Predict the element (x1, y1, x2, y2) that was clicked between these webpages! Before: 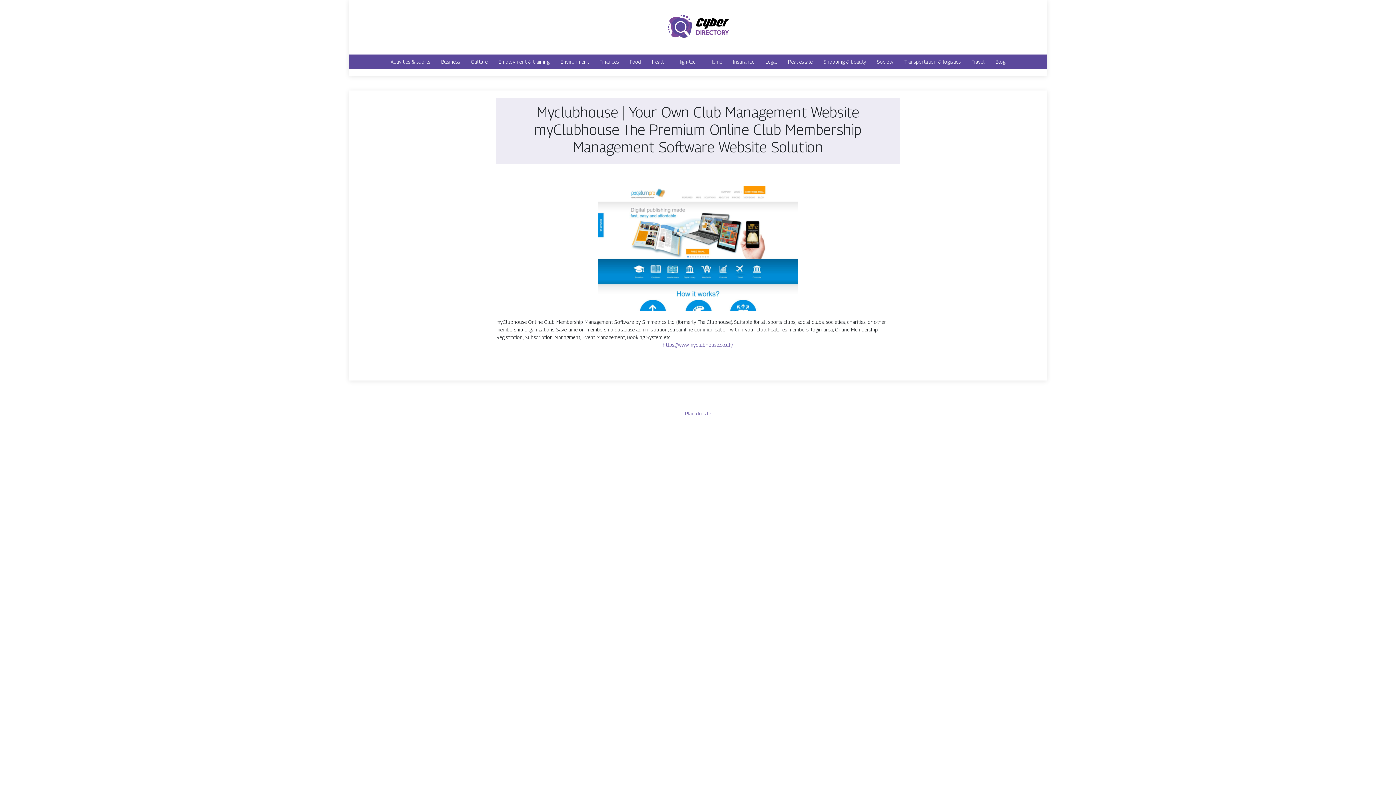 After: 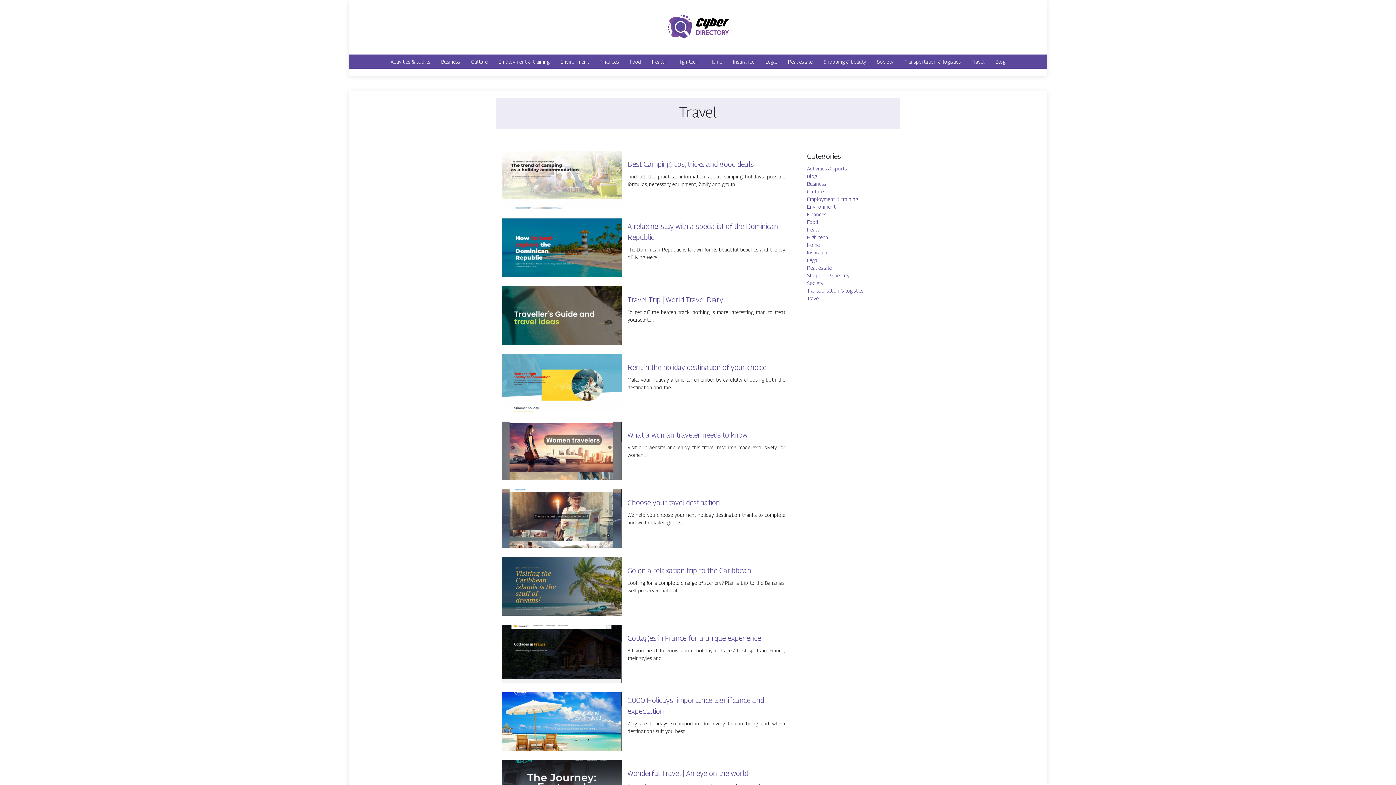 Action: label: Travel bbox: (971, 57, 984, 65)